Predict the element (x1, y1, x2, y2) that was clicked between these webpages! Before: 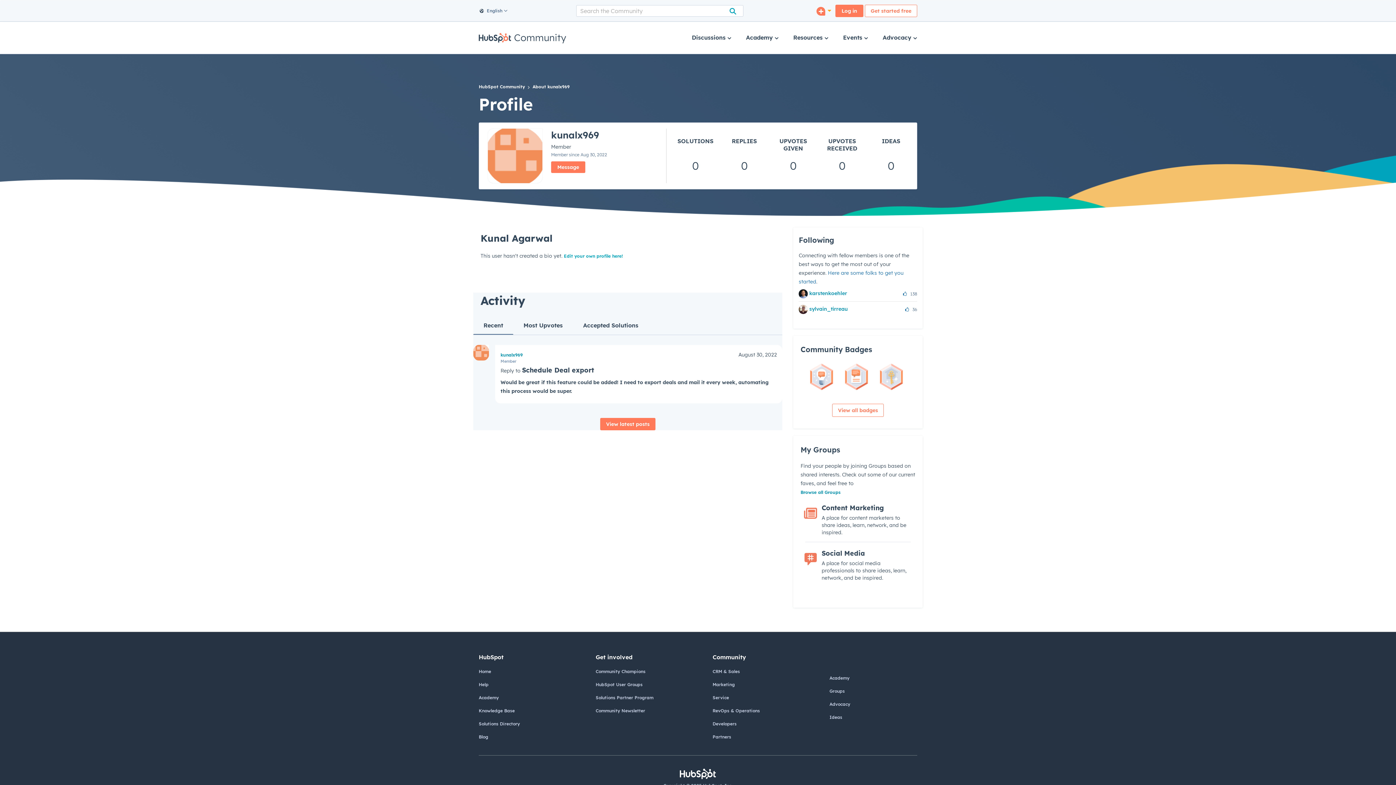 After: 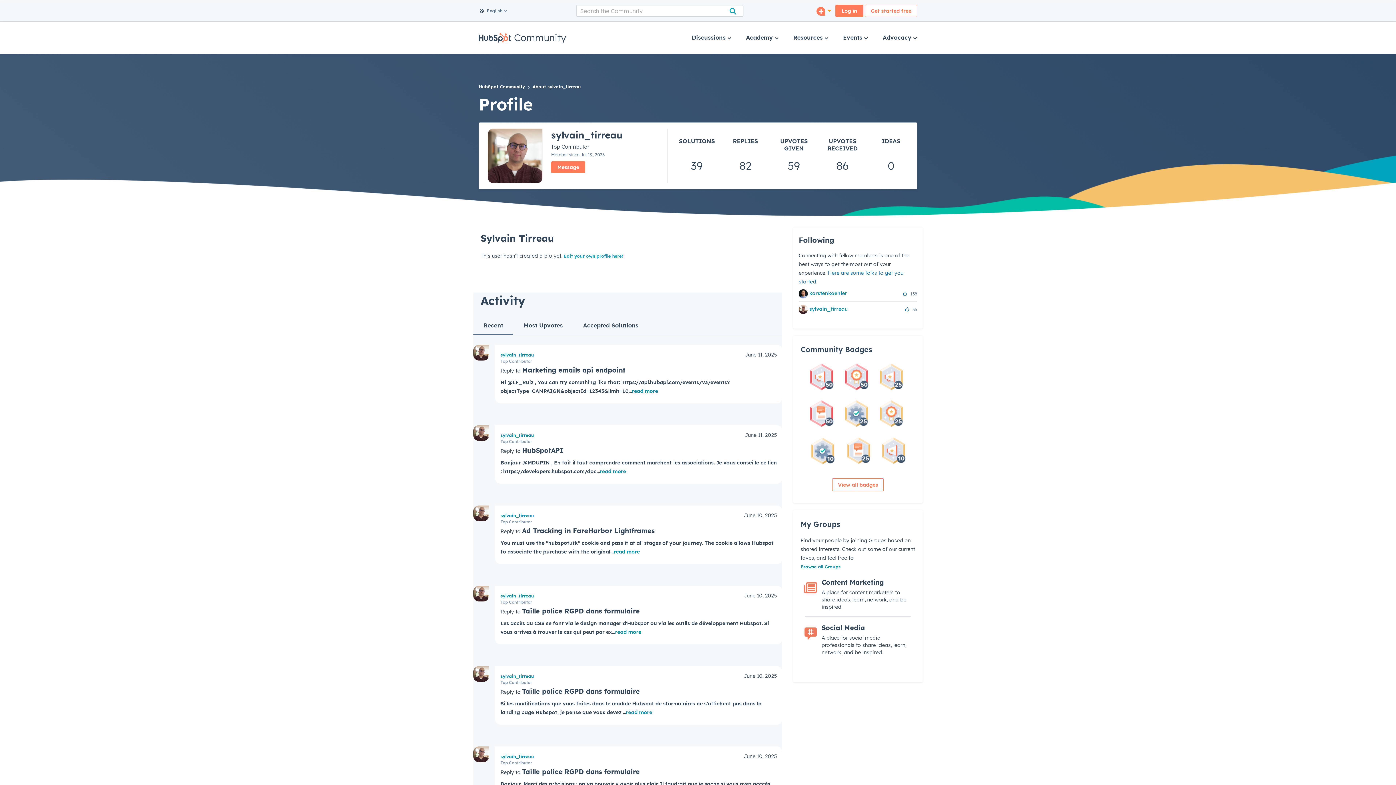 Action: label: sylvain_tirreau bbox: (809, 305, 848, 312)